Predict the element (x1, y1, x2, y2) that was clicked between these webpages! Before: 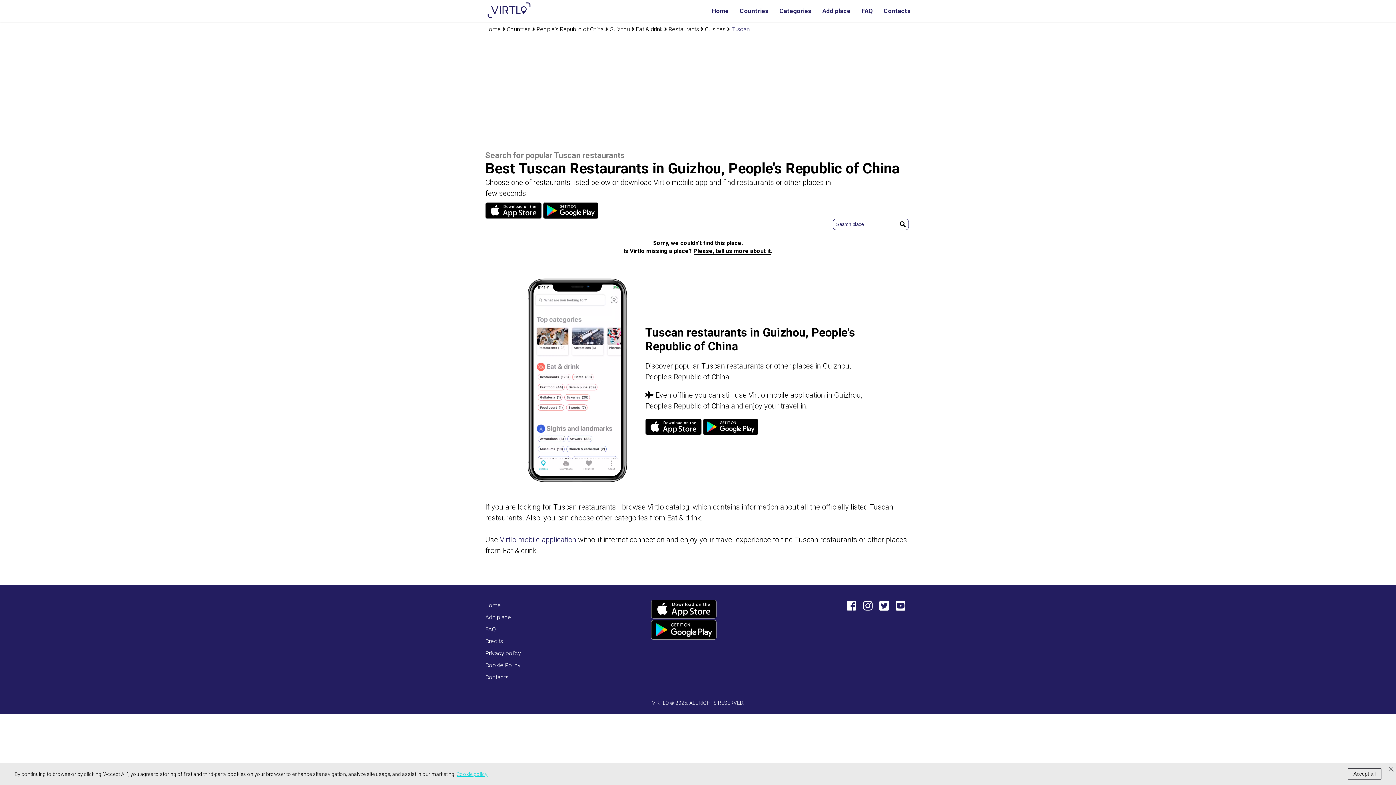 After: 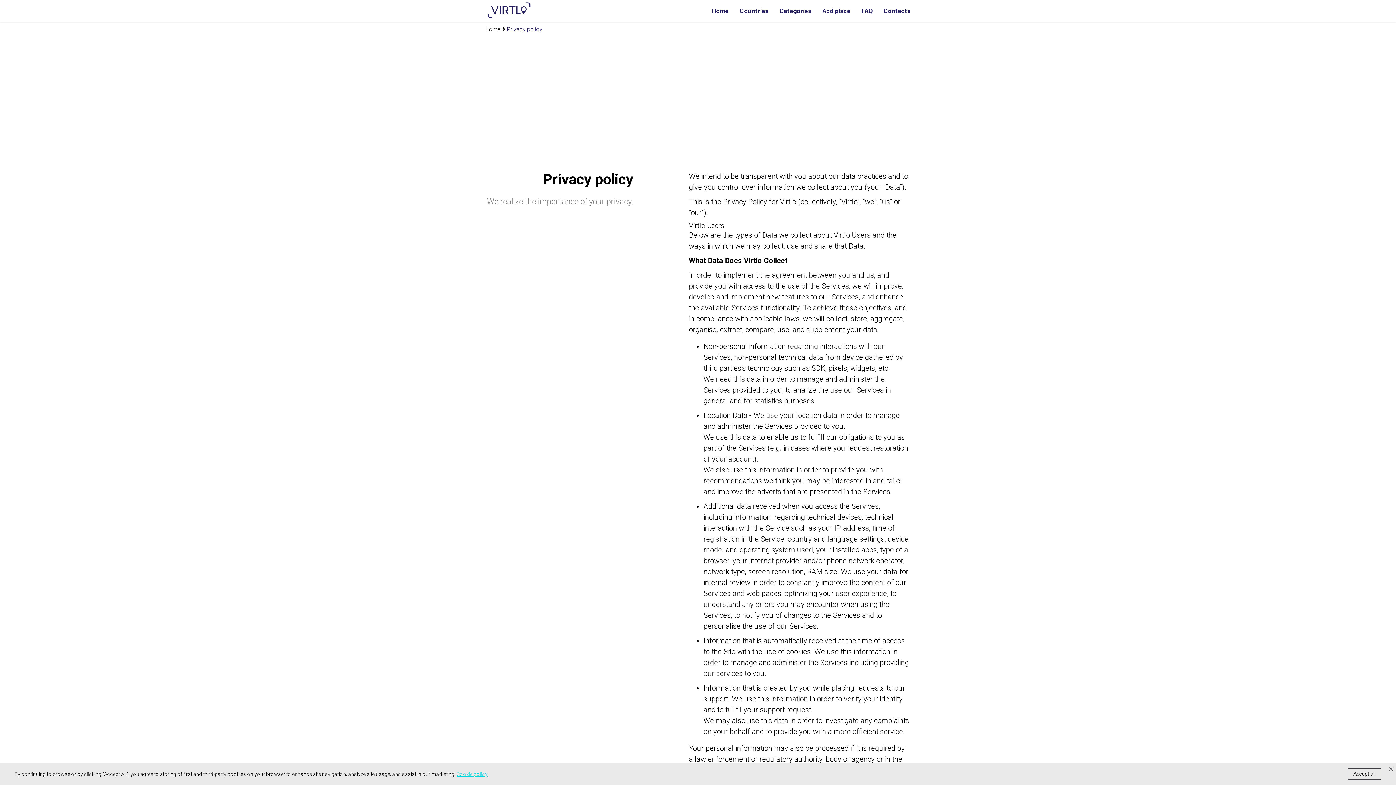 Action: label: Privacy policy bbox: (485, 648, 521, 660)